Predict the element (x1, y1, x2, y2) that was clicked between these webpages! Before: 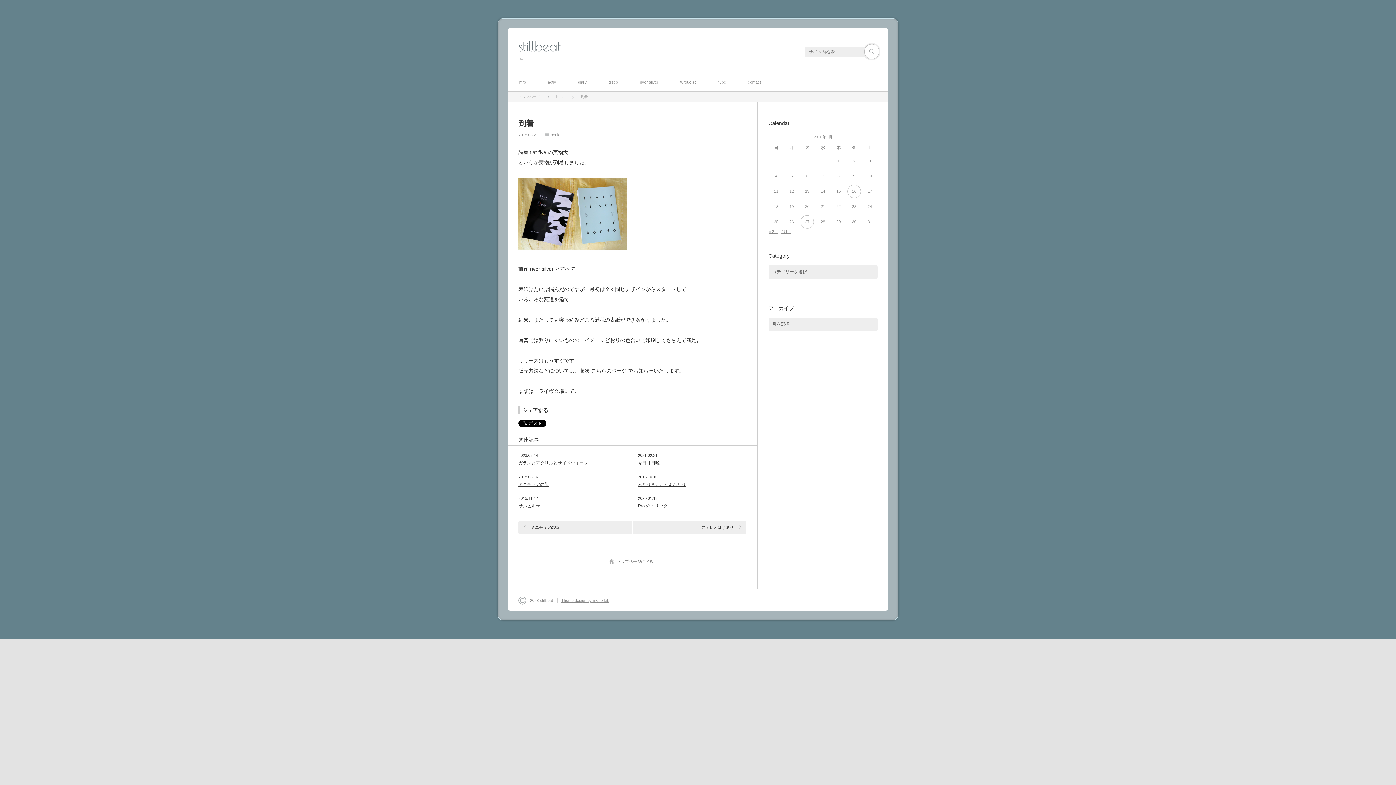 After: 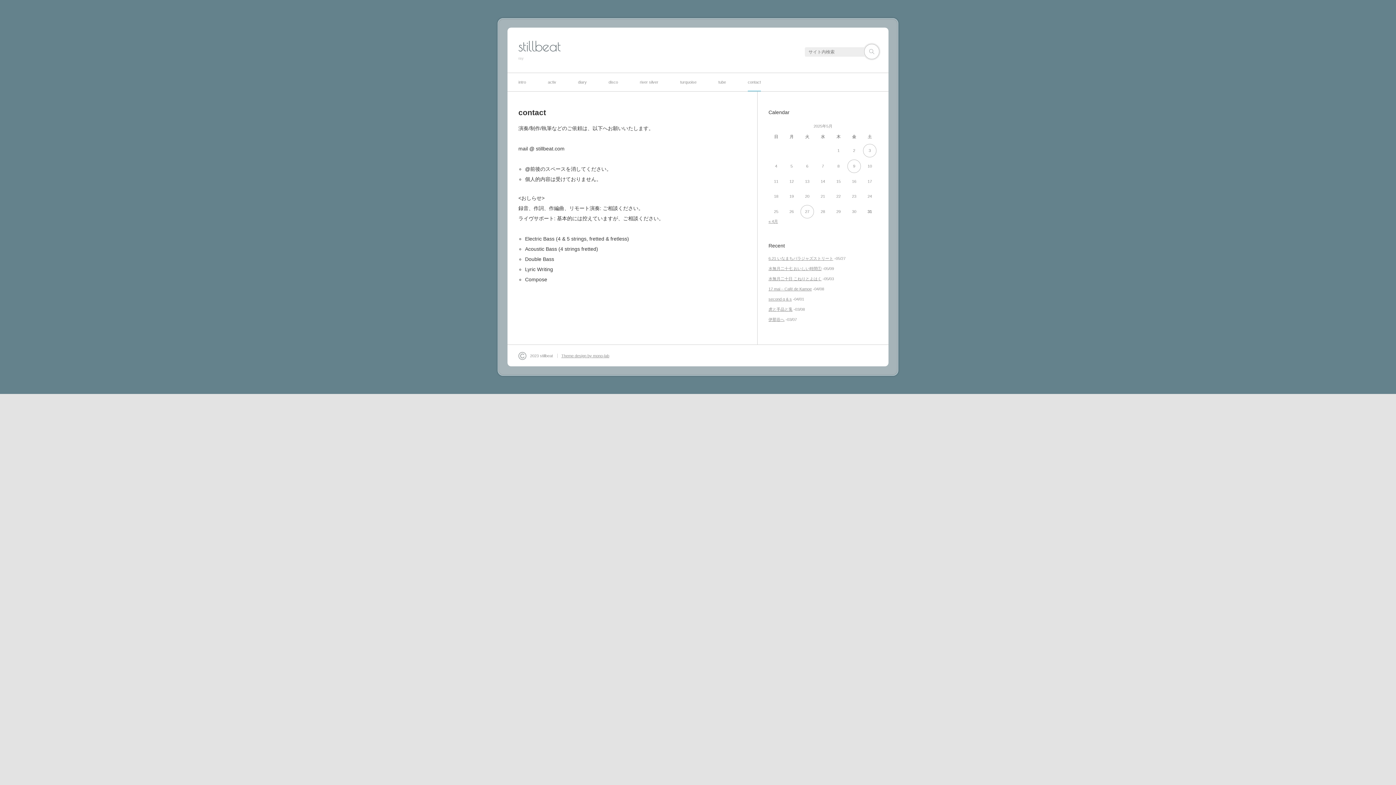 Action: bbox: (748, 73, 761, 91) label: contact